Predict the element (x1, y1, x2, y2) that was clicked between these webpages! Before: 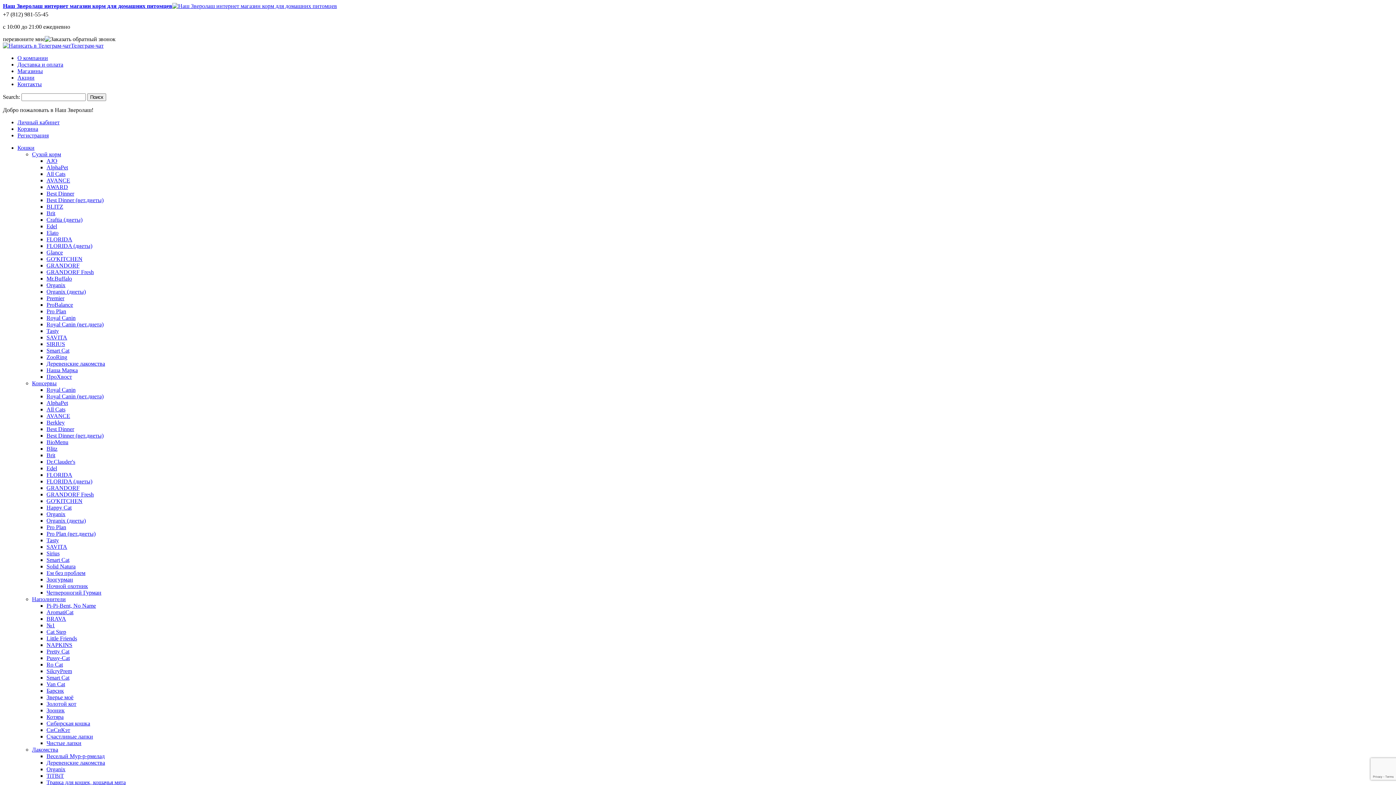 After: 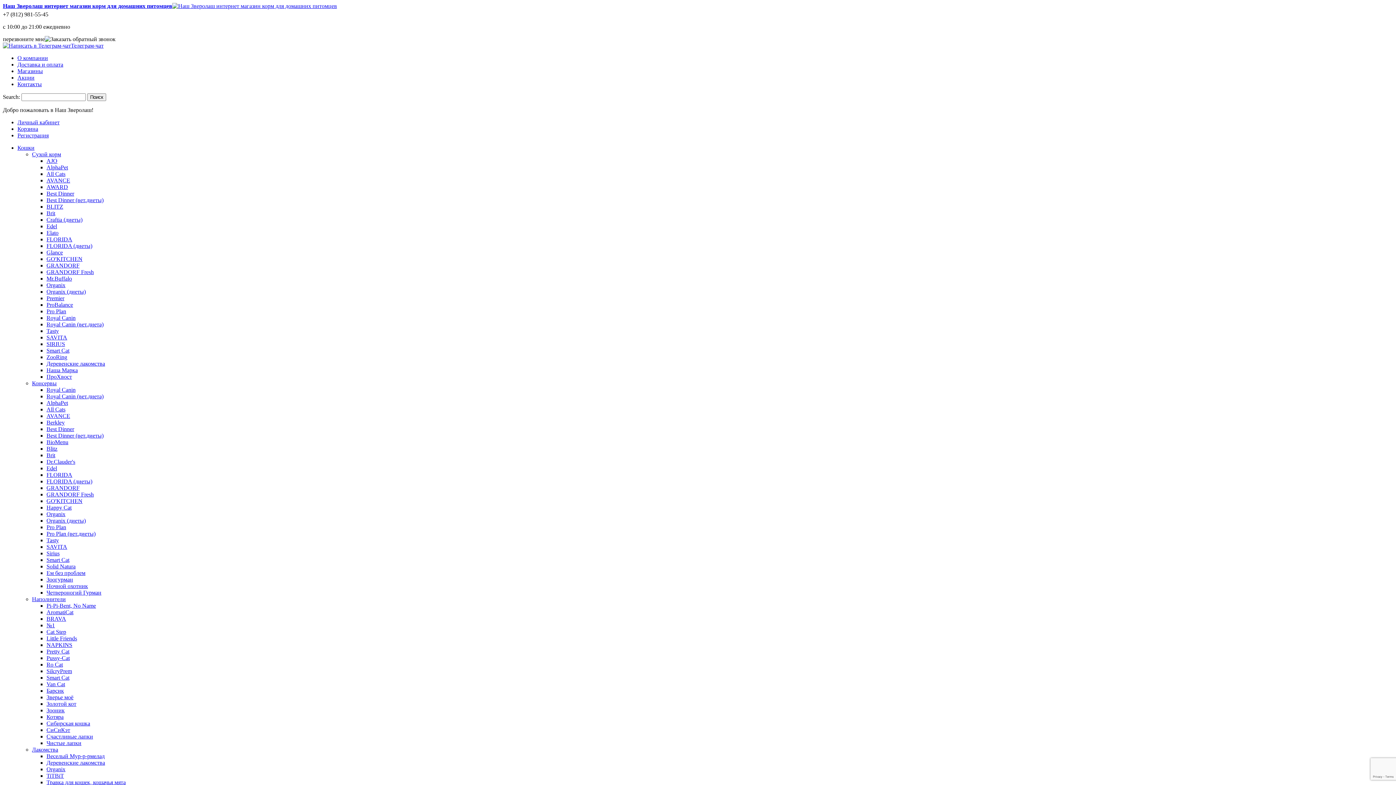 Action: bbox: (17, 68, 42, 74) label: Магазины